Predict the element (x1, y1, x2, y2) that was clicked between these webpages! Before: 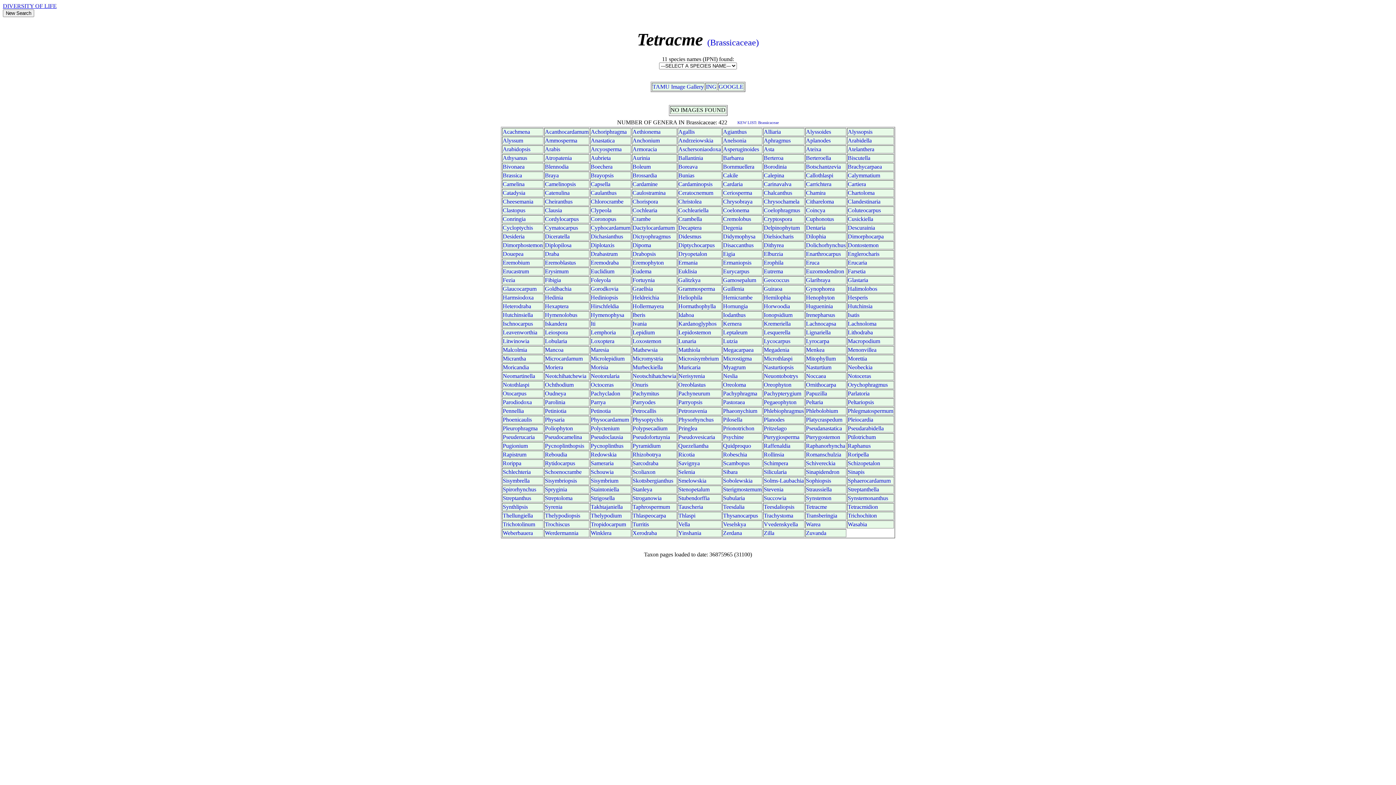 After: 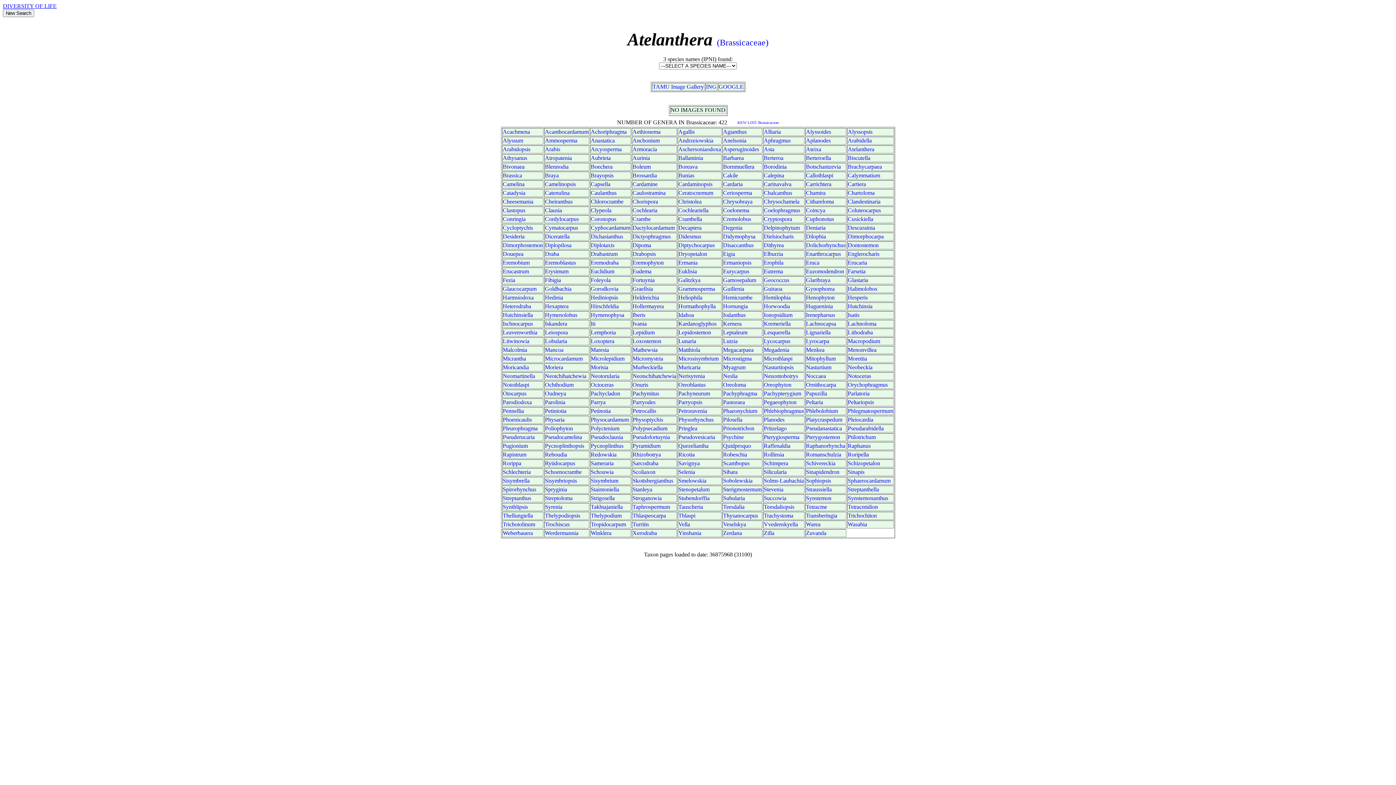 Action: label: Atelanthera bbox: (848, 146, 874, 152)